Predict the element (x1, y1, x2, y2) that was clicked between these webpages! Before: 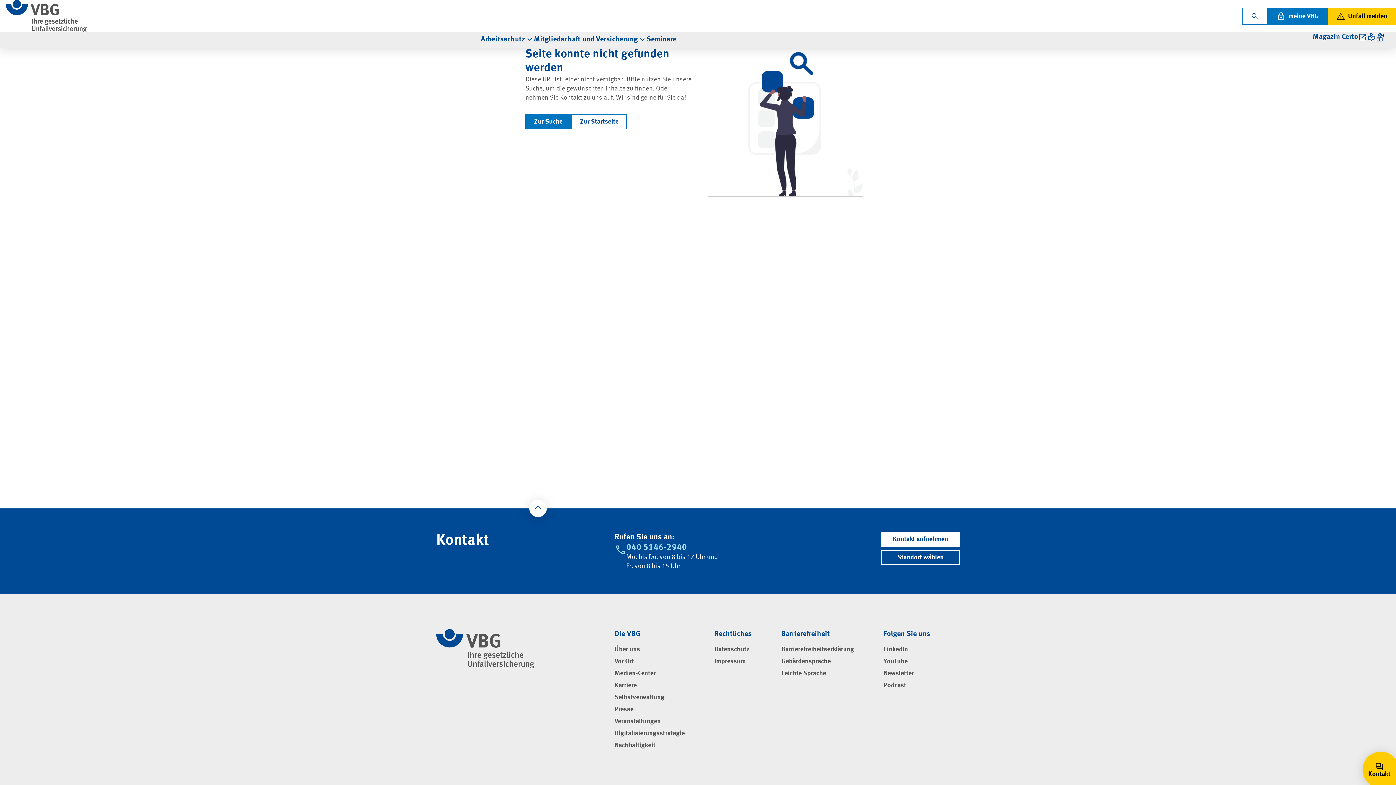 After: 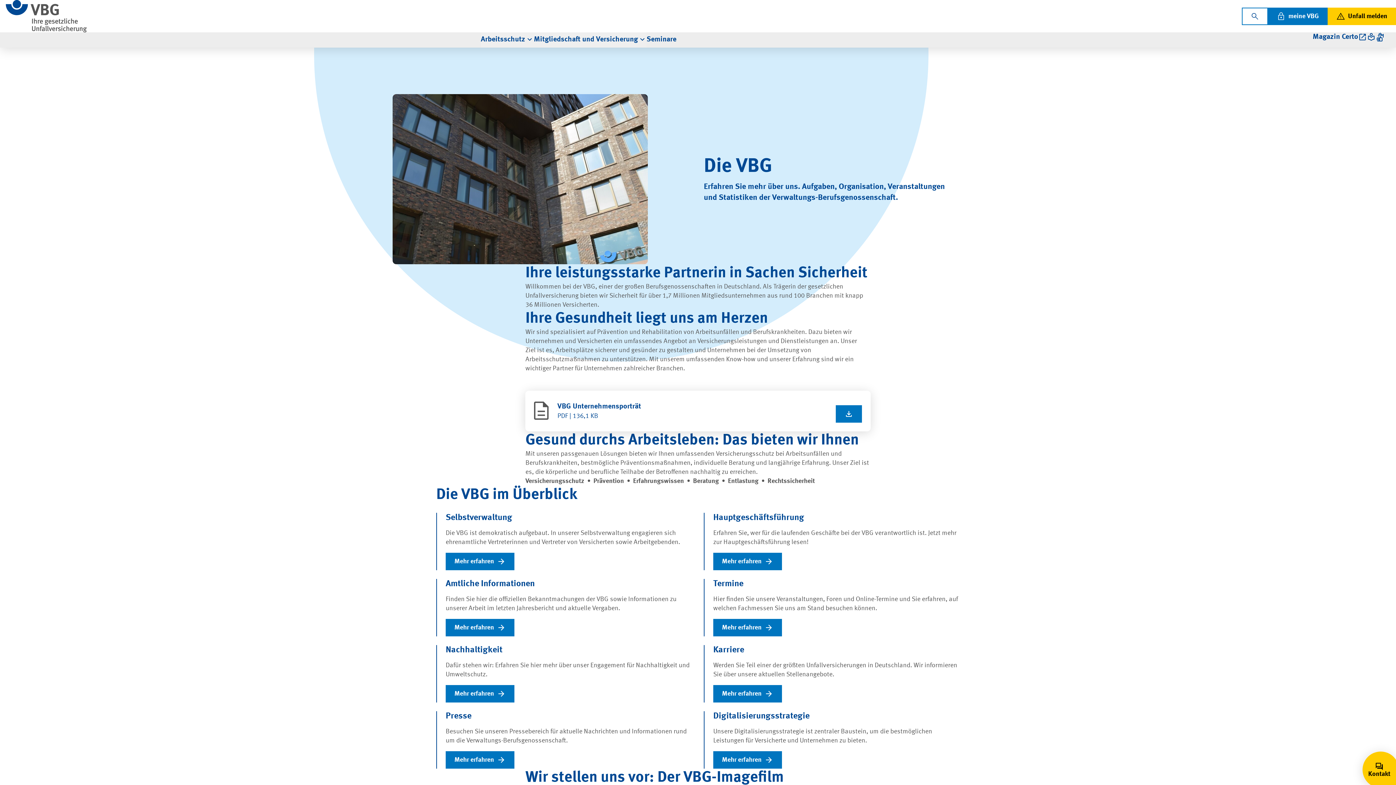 Action: bbox: (614, 646, 640, 654) label: Über uns